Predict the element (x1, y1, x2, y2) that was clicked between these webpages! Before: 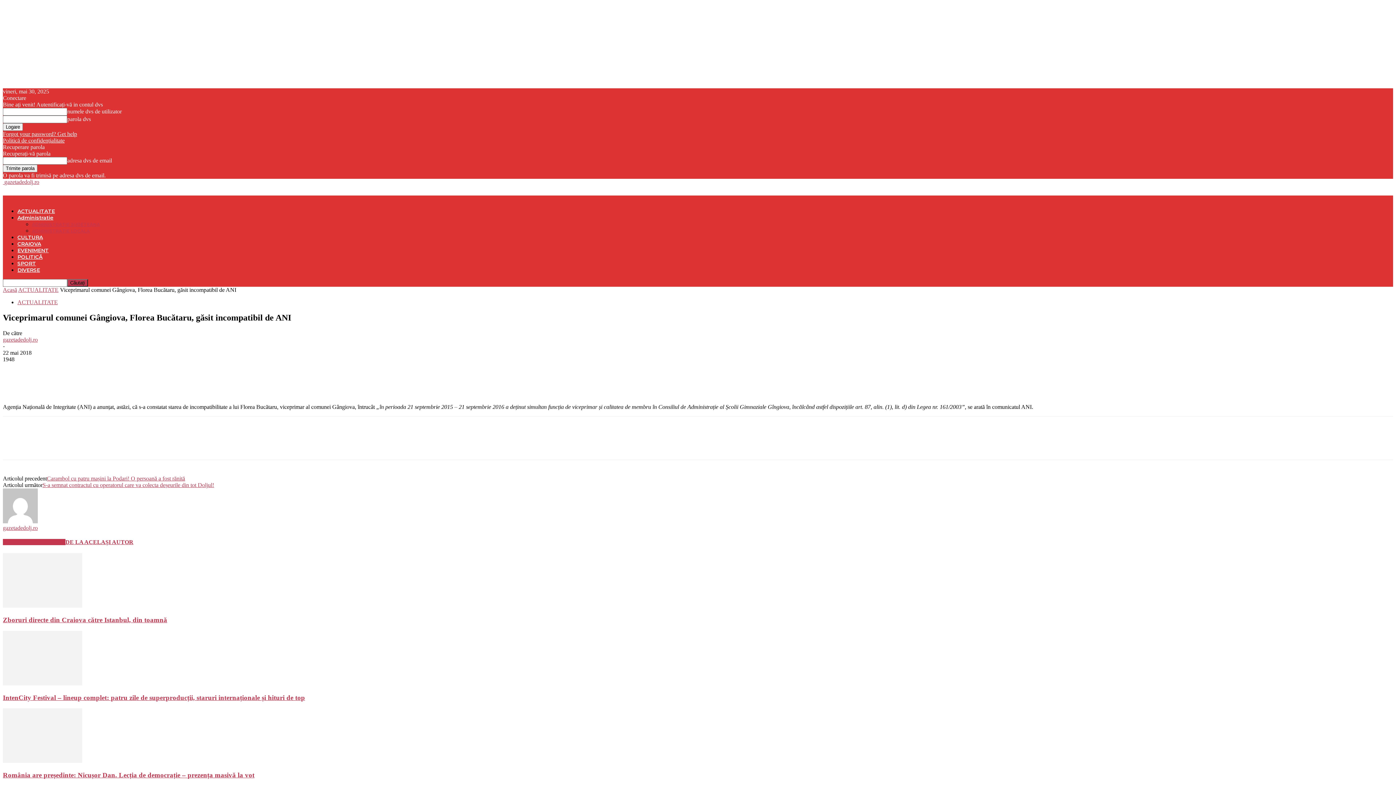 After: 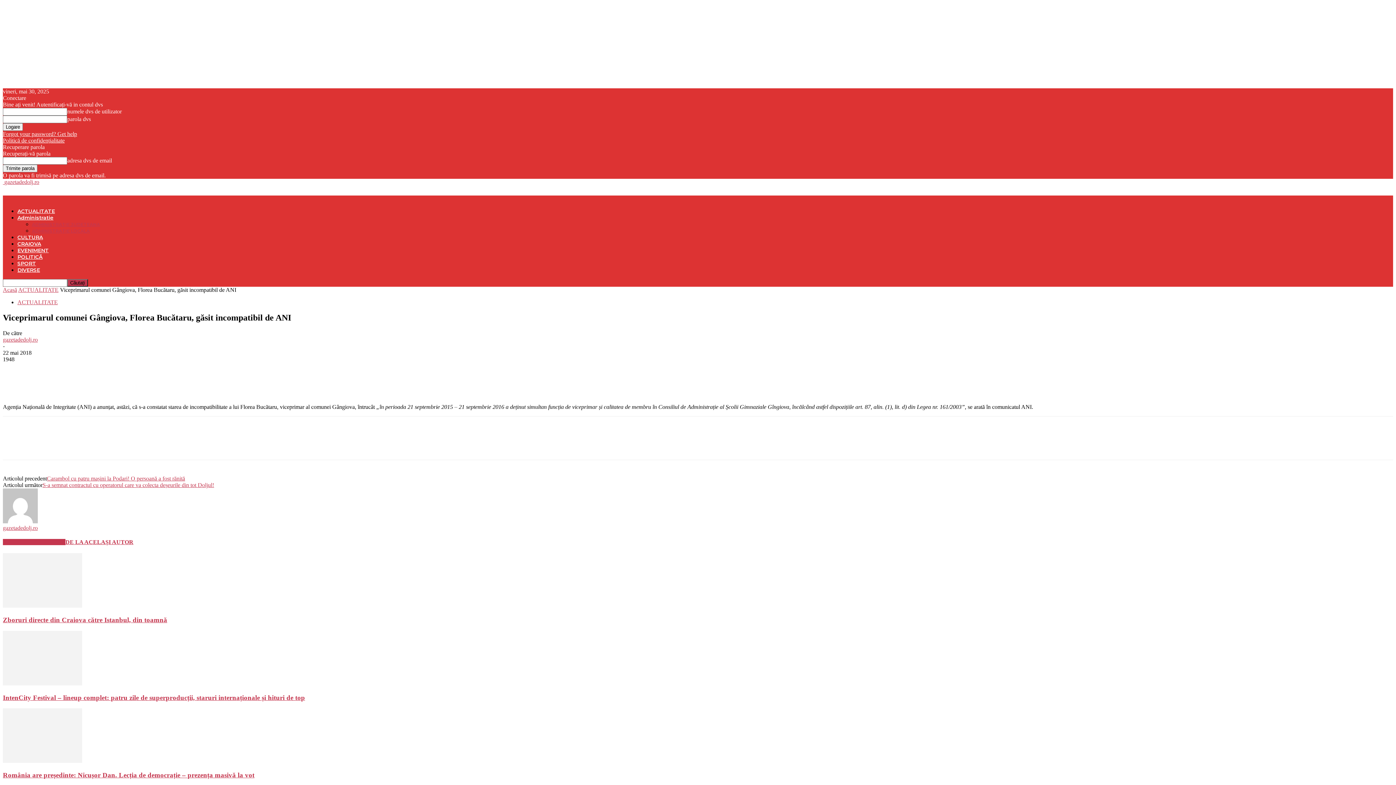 Action: bbox: (107, 437, 132, 452)